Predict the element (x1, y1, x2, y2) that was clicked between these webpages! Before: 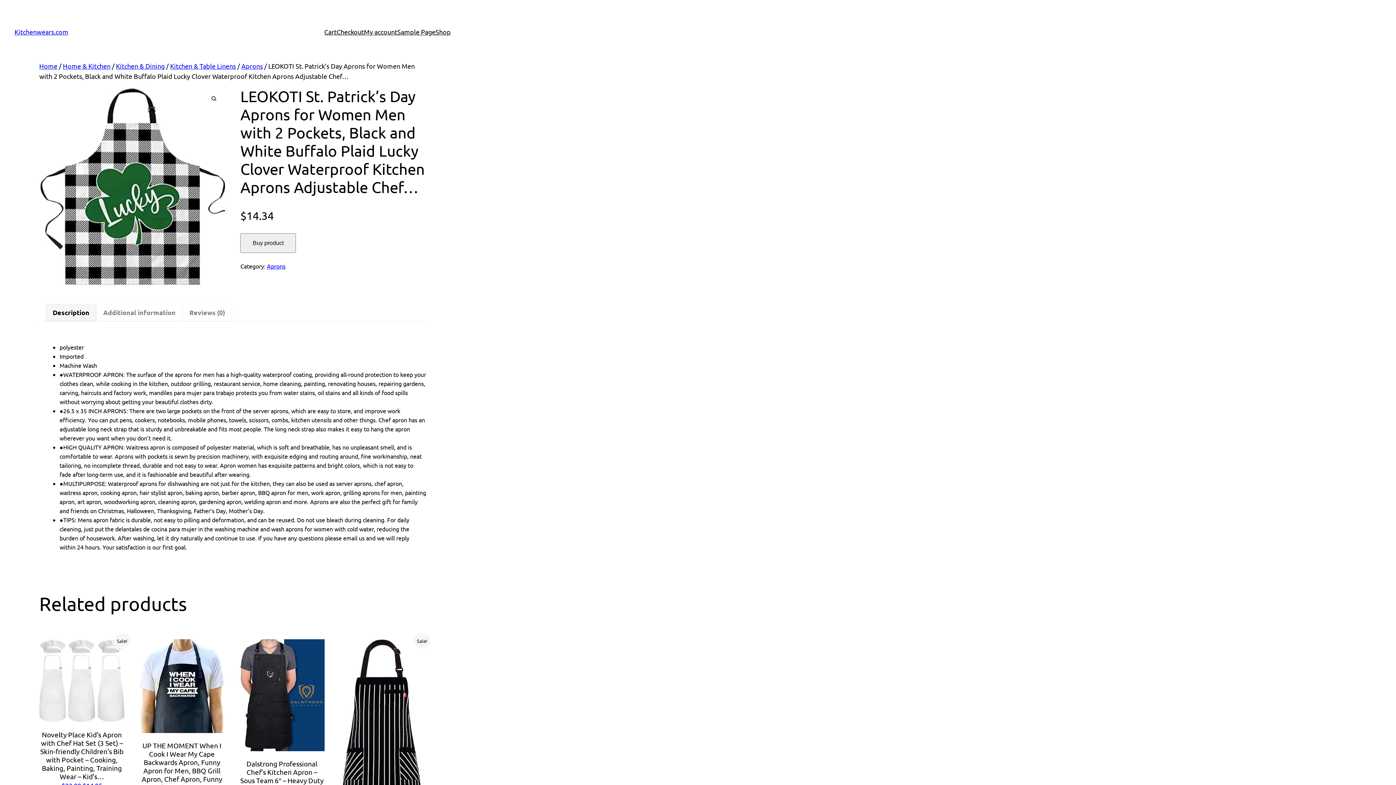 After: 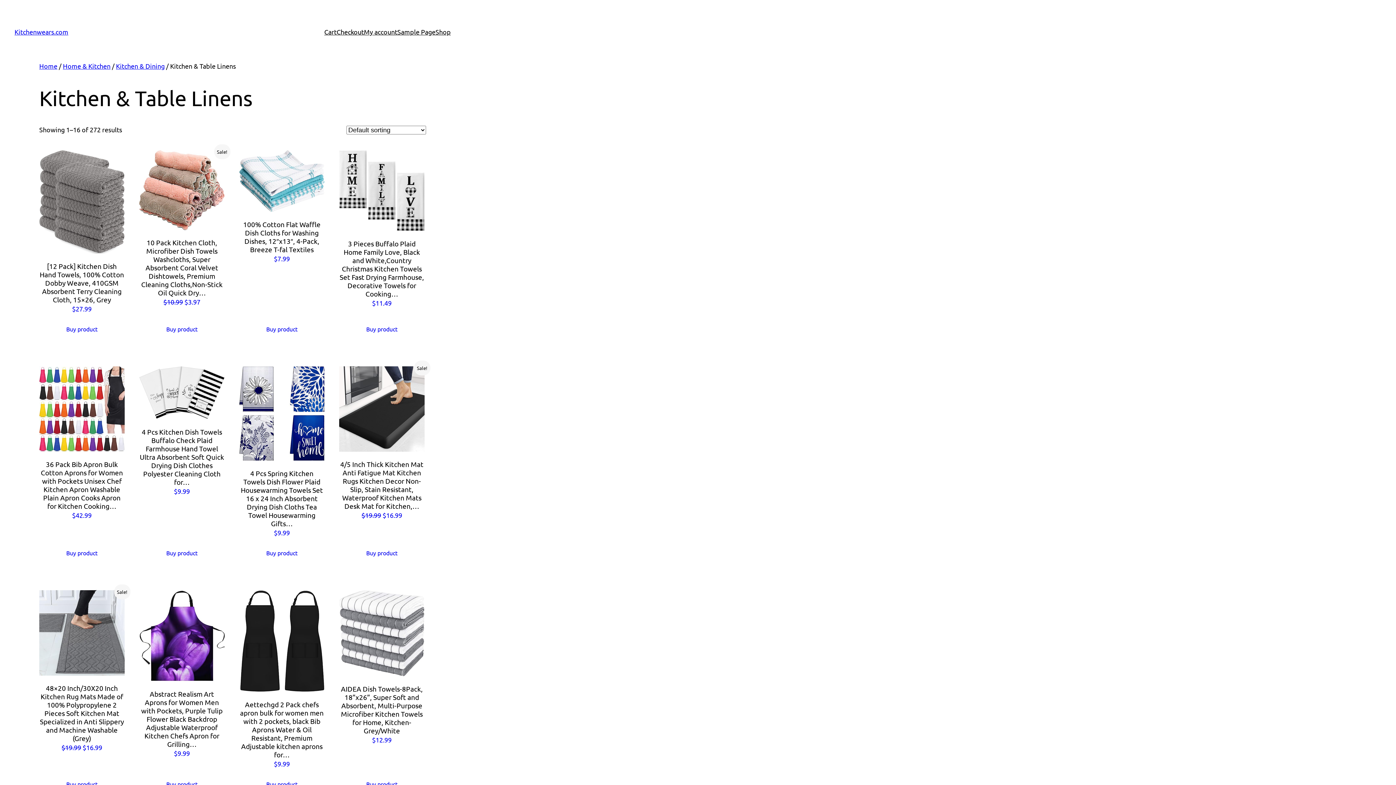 Action: bbox: (170, 62, 236, 69) label: Kitchen & Table Linens